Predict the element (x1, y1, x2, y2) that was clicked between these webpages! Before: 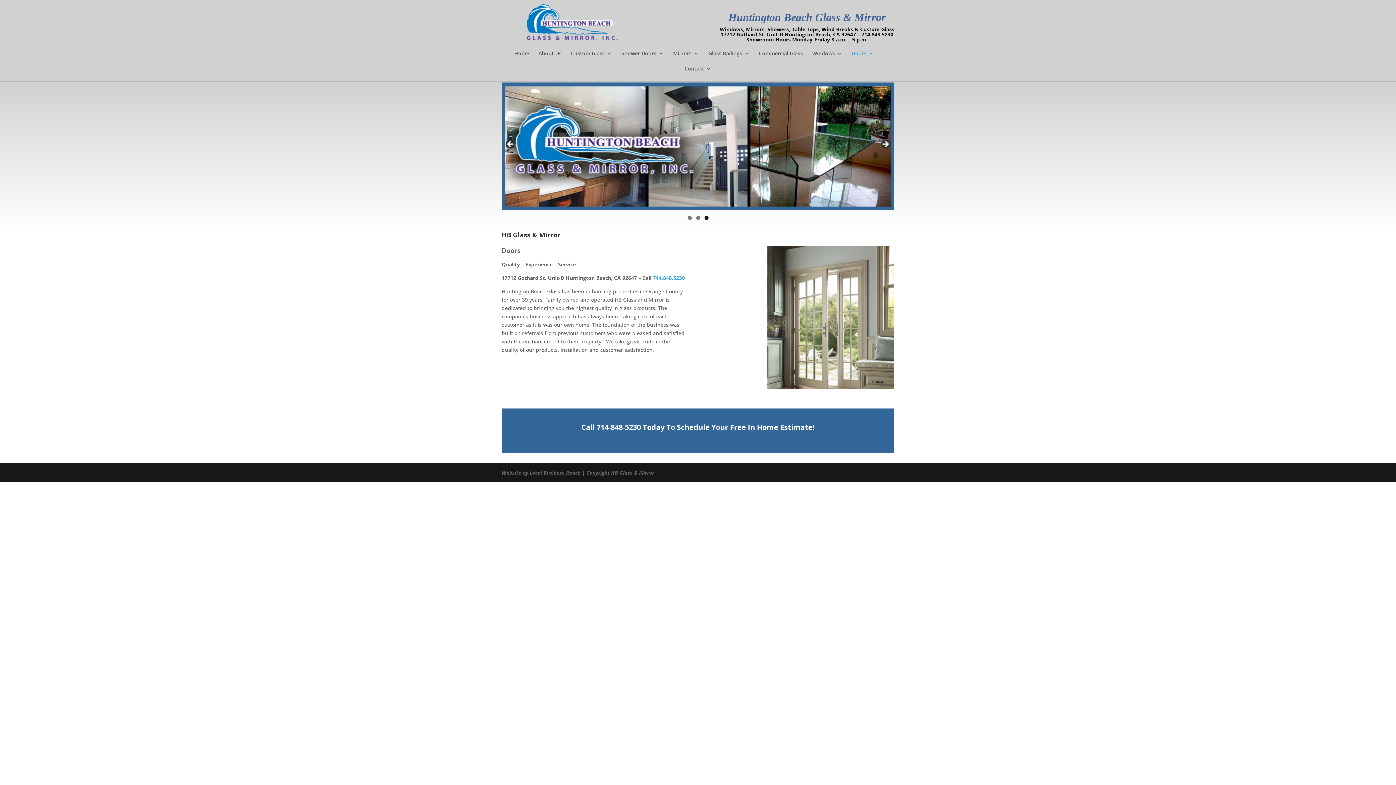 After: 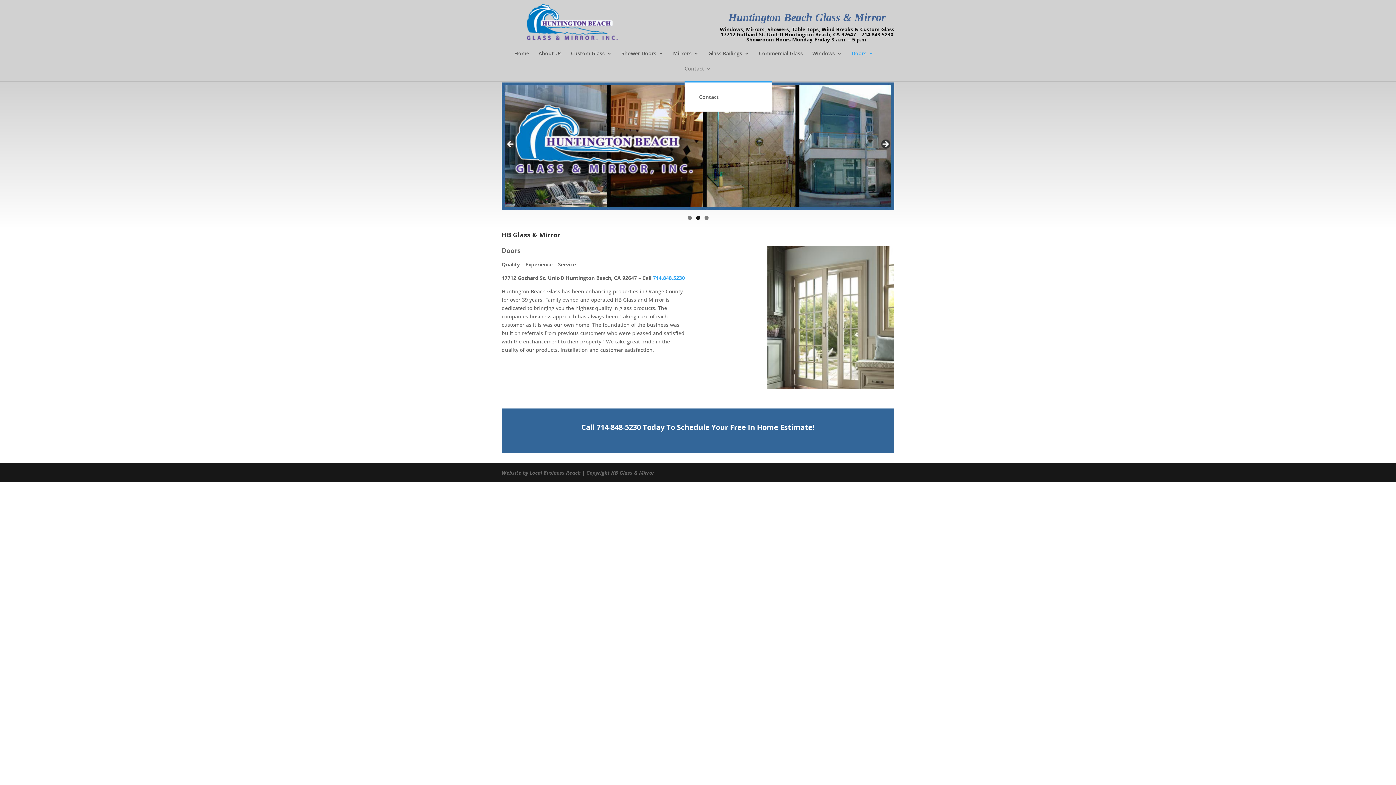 Action: label: Contact bbox: (684, 66, 711, 81)